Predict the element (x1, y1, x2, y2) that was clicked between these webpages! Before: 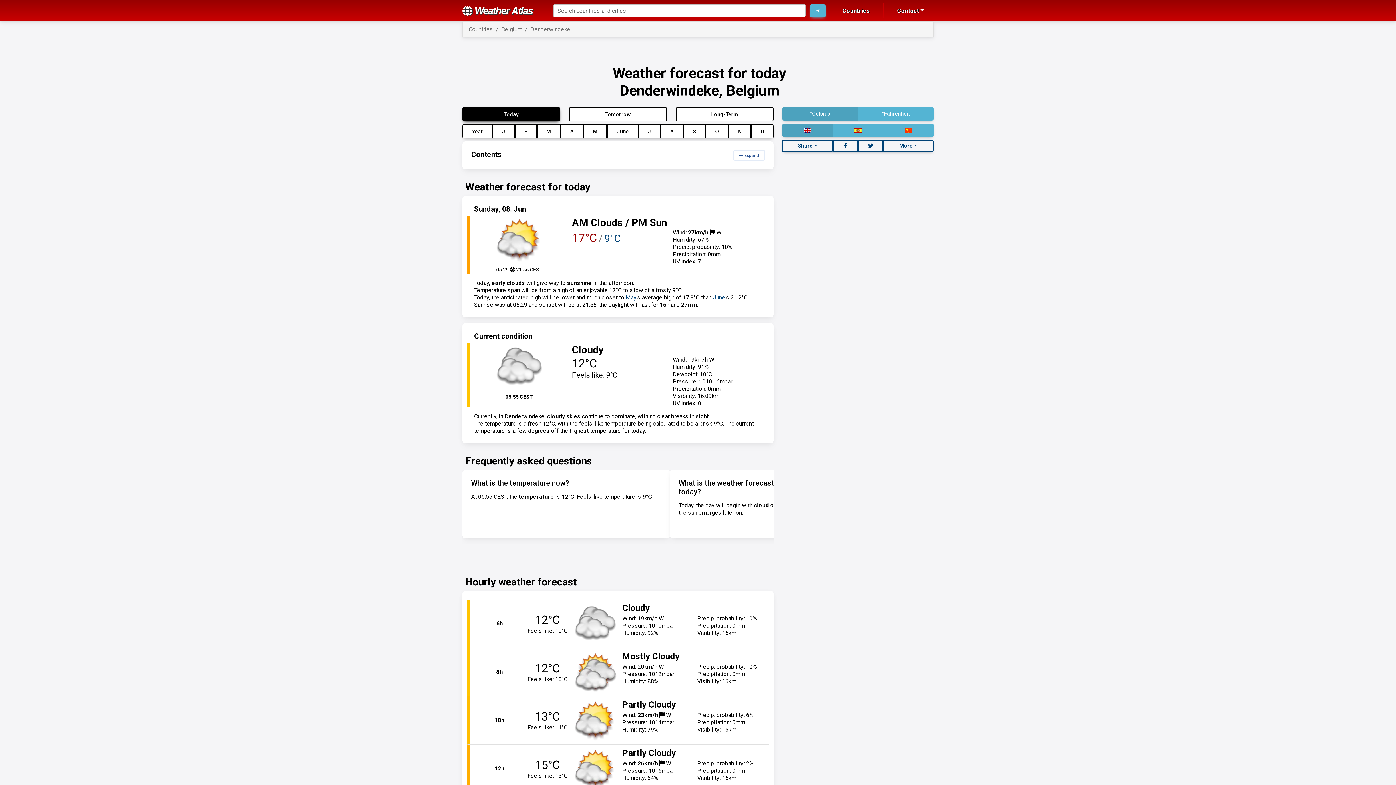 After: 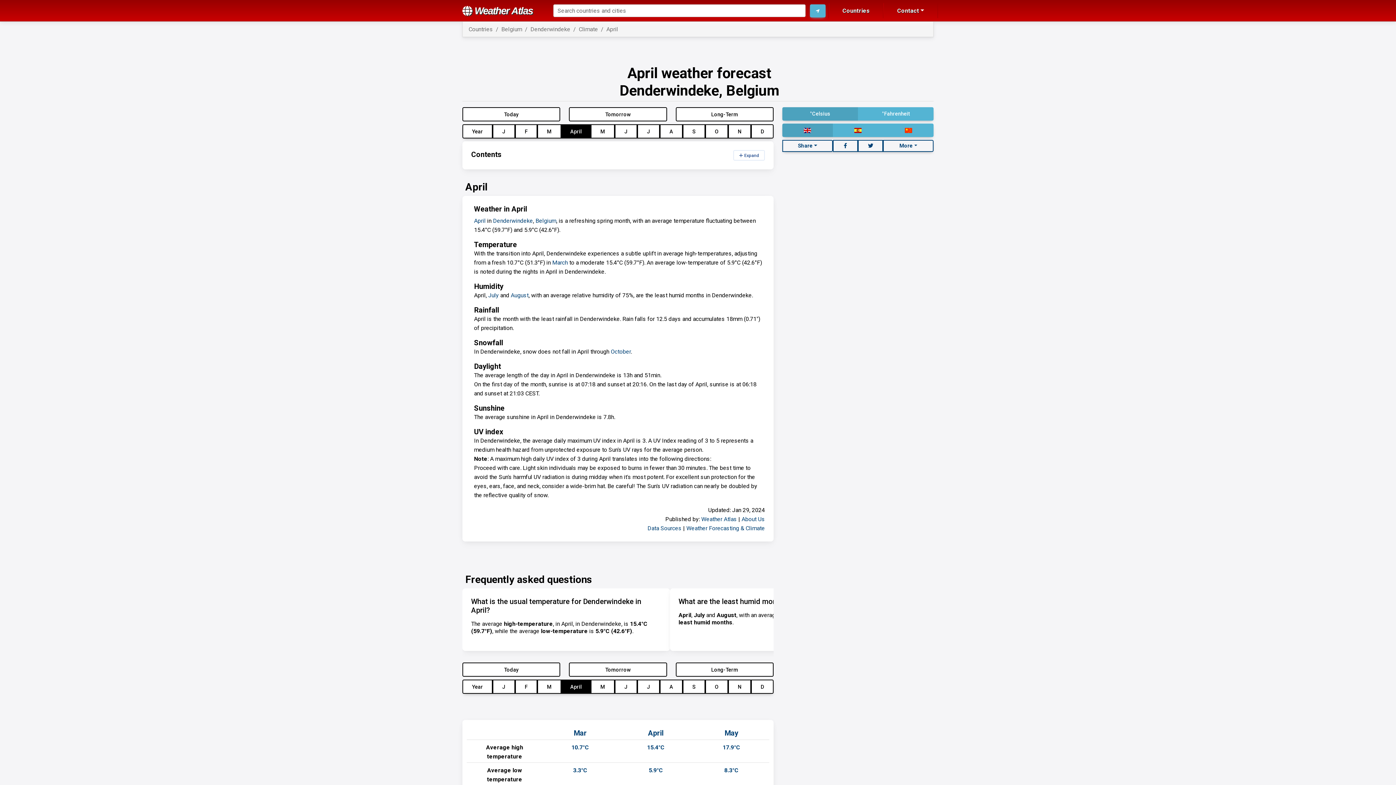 Action: bbox: (560, 124, 583, 138) label: A